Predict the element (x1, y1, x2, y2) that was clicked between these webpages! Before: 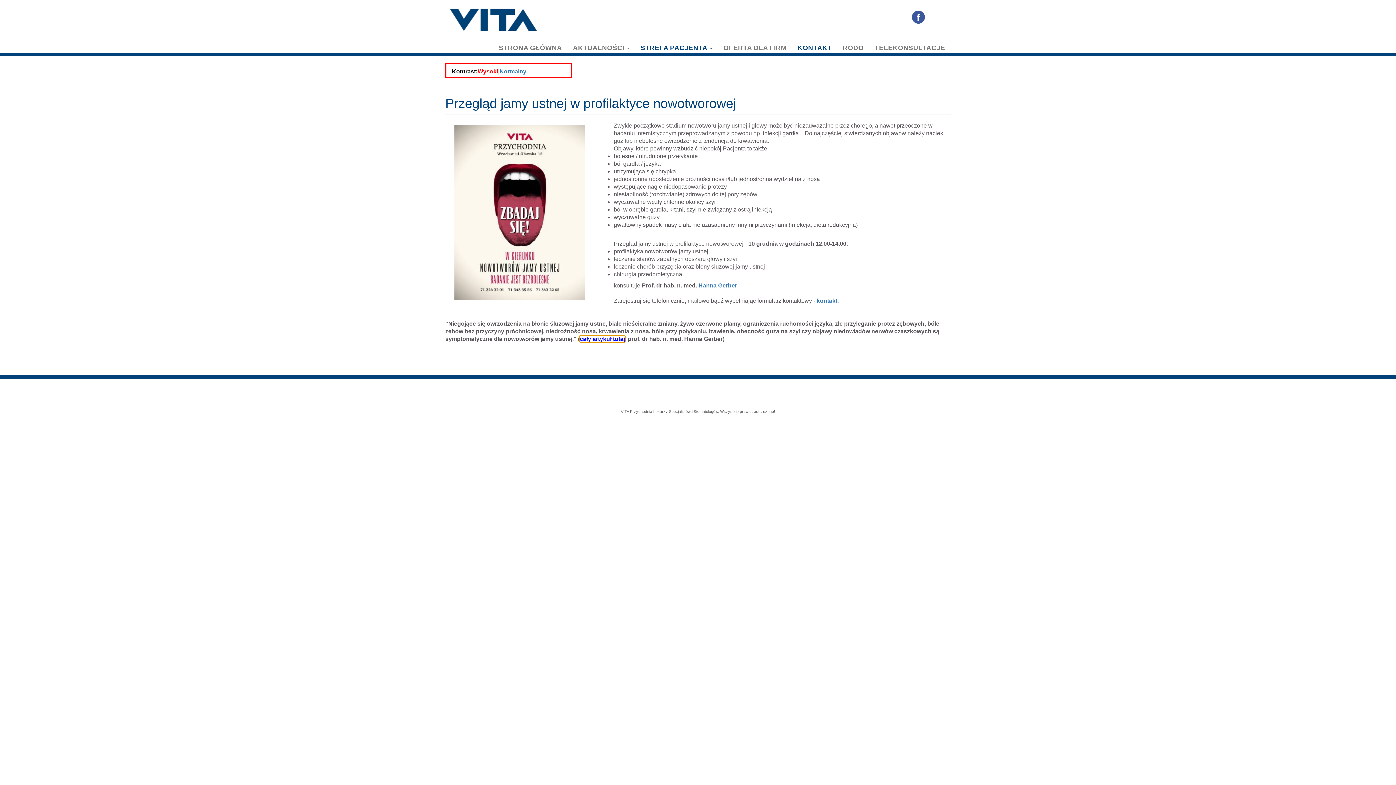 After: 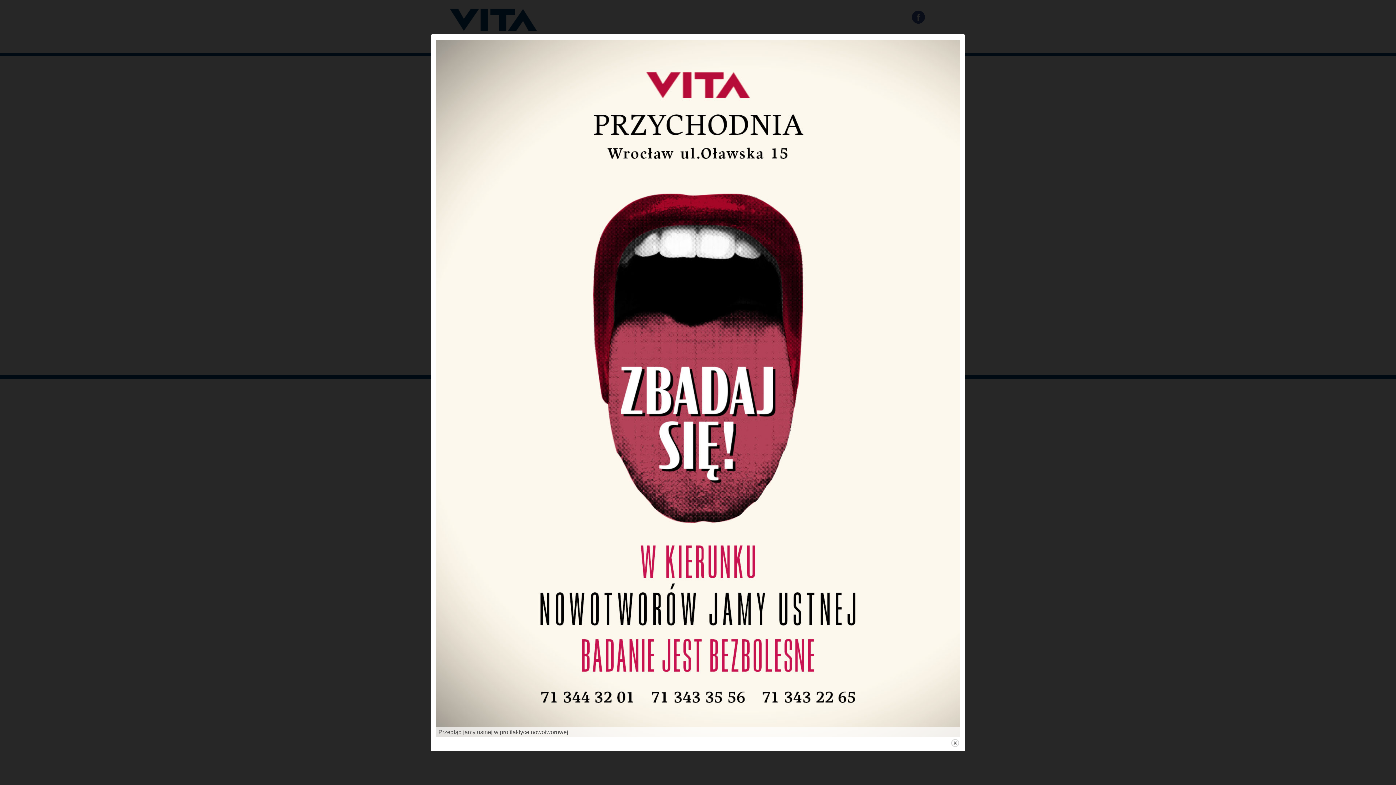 Action: bbox: (454, 125, 585, 300)